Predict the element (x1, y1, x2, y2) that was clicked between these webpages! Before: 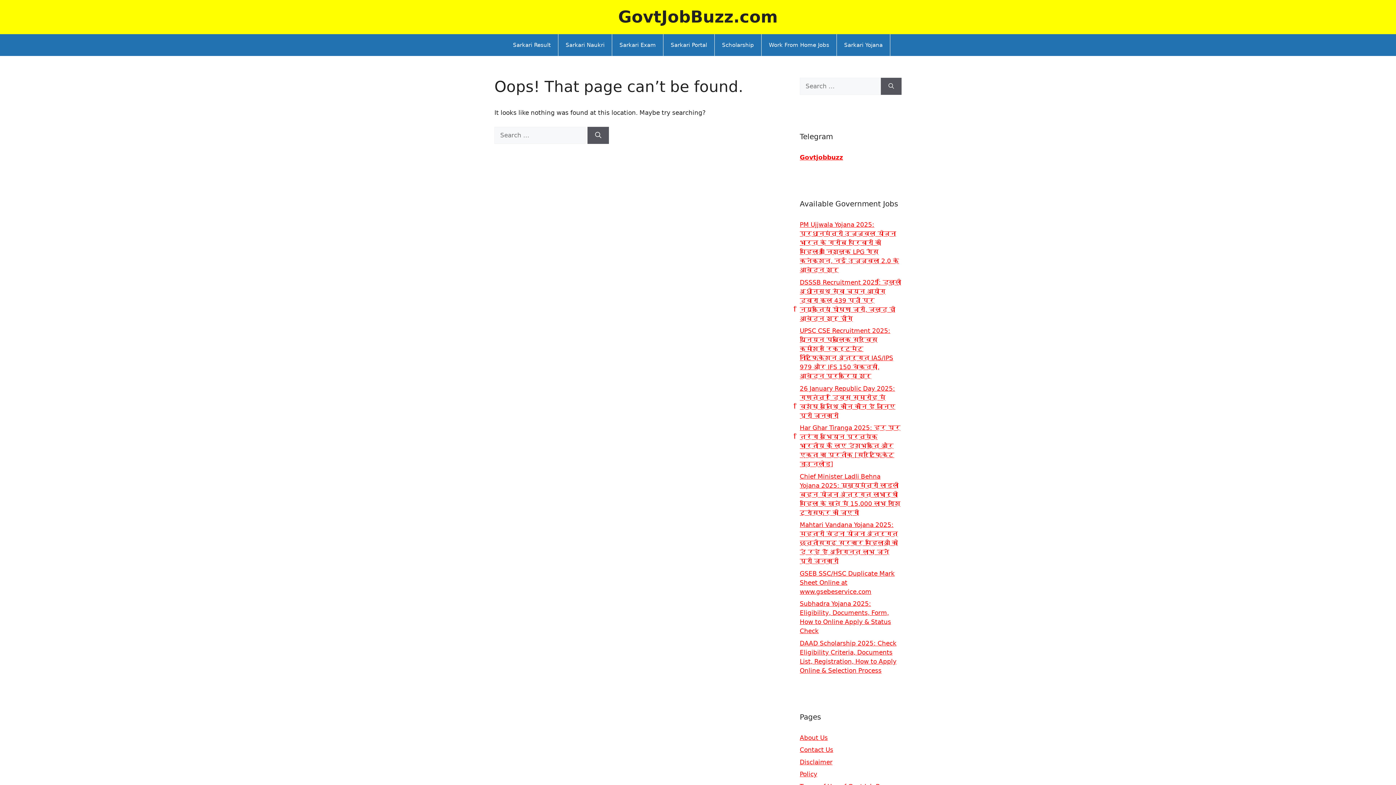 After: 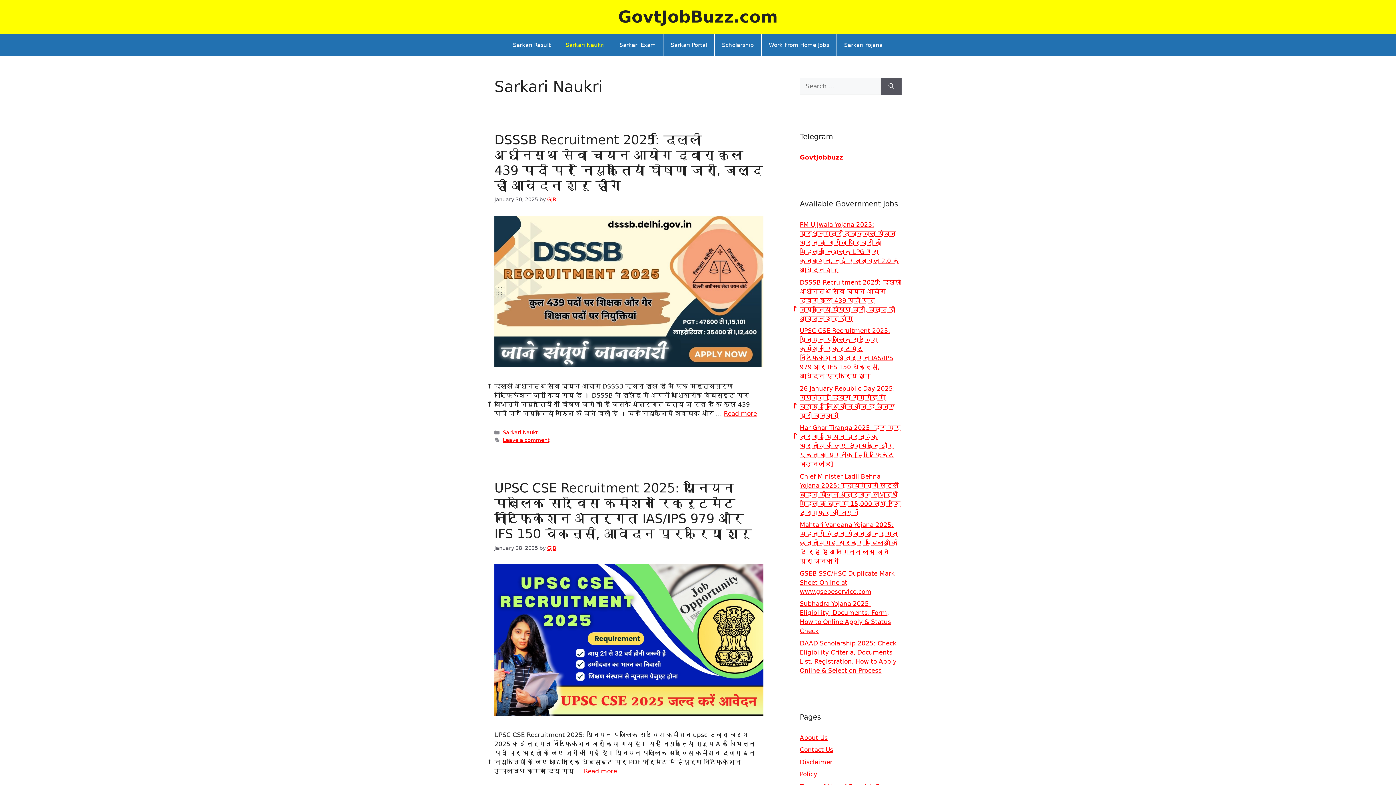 Action: bbox: (558, 34, 612, 56) label: Sarkari Naukri